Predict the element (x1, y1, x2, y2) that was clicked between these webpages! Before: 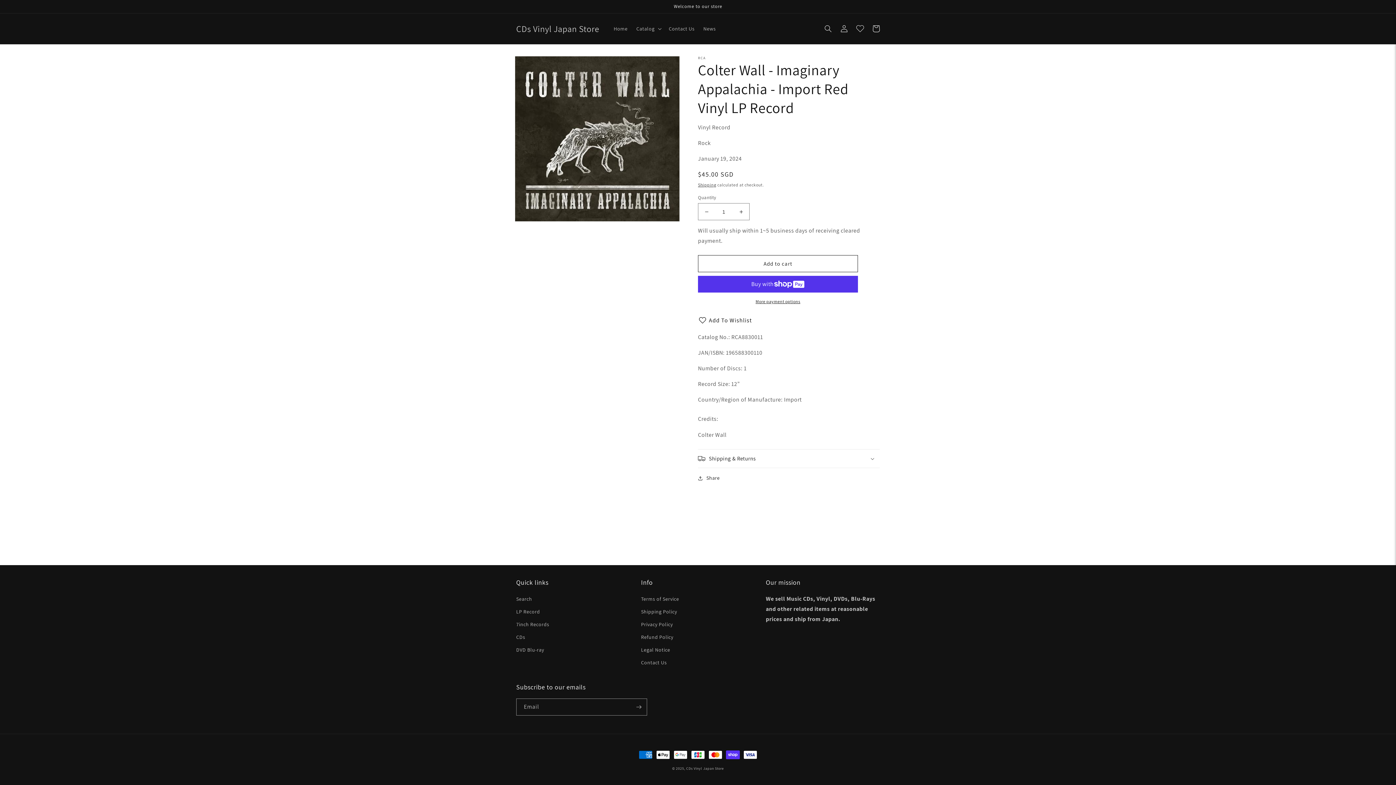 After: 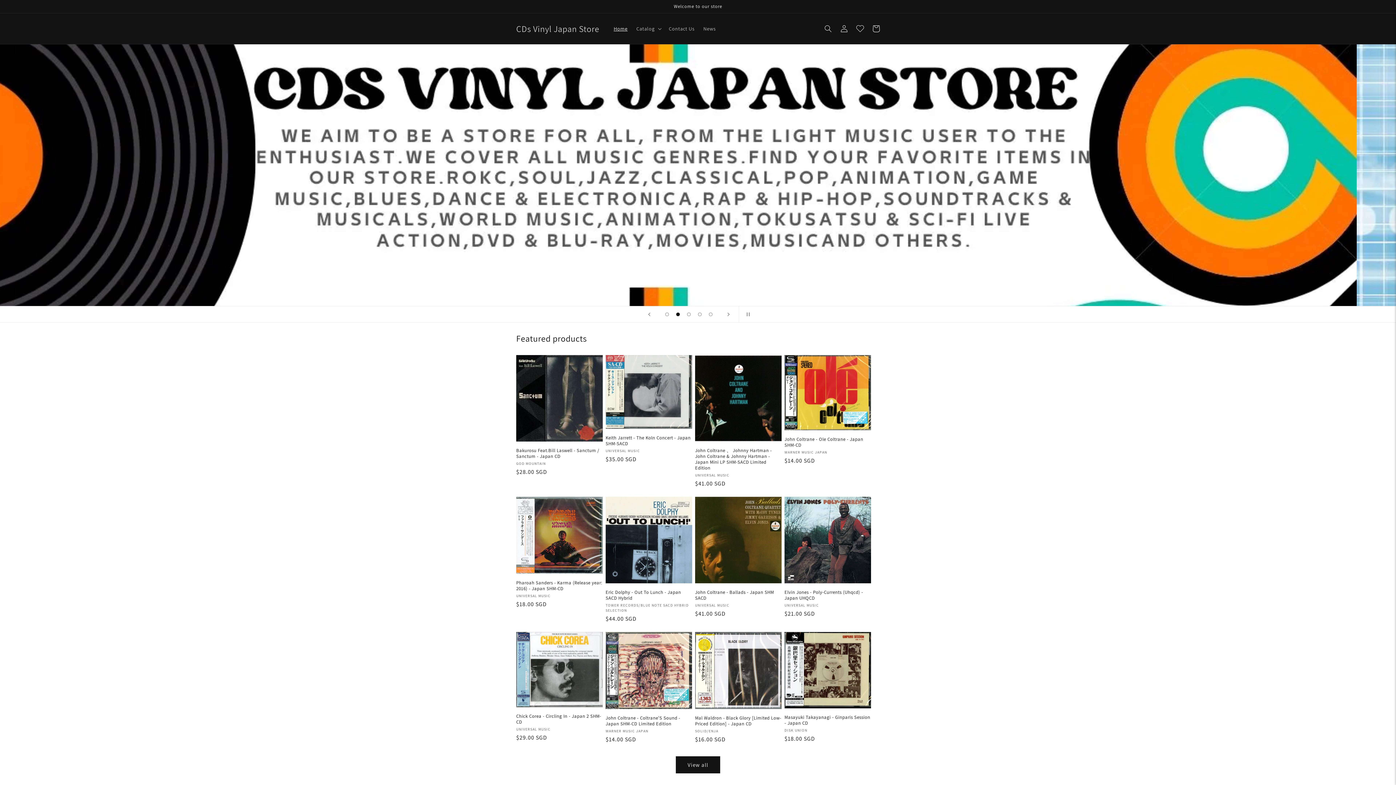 Action: bbox: (513, 21, 602, 35) label: CDs Vinyl Japan Store